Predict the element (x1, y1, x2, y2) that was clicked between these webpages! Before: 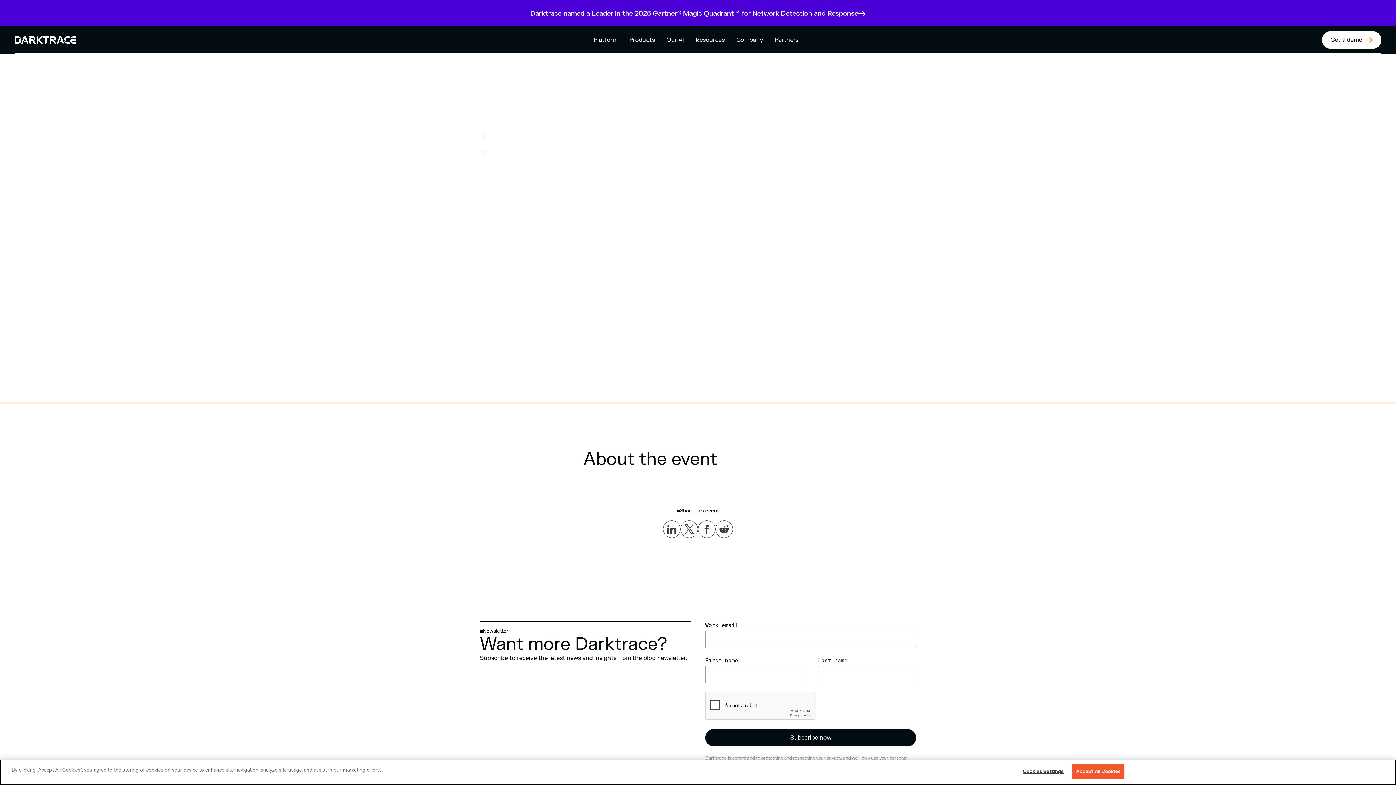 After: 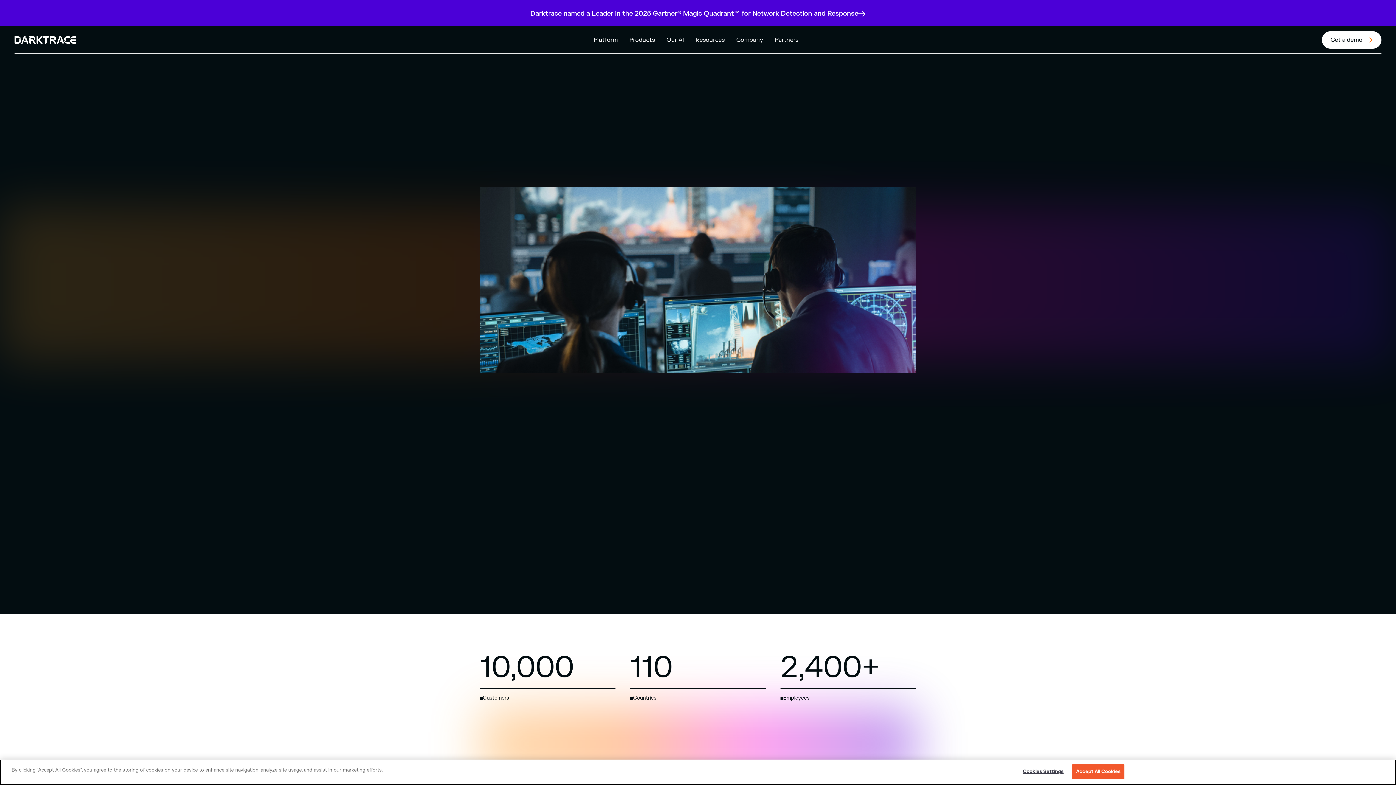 Action: label: Company bbox: (736, 35, 763, 44)